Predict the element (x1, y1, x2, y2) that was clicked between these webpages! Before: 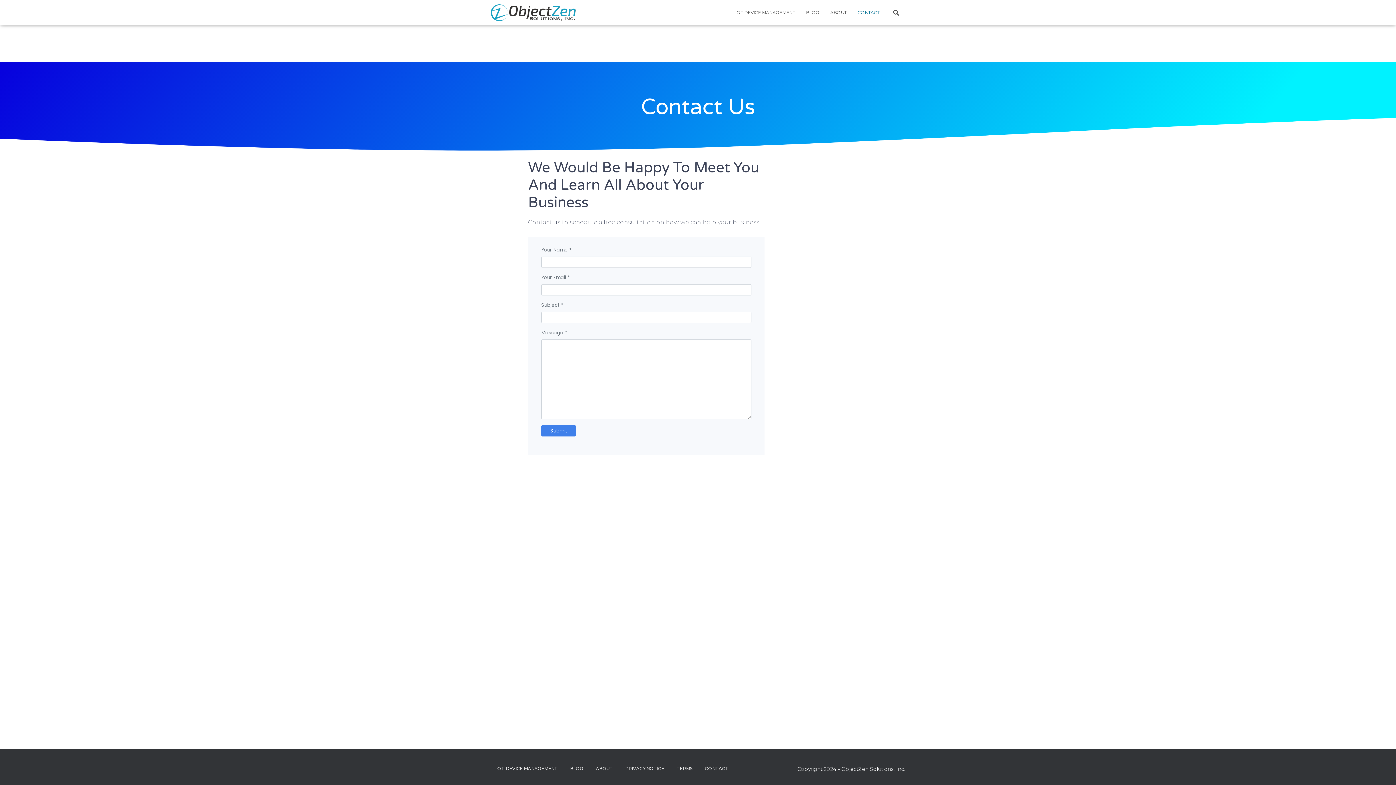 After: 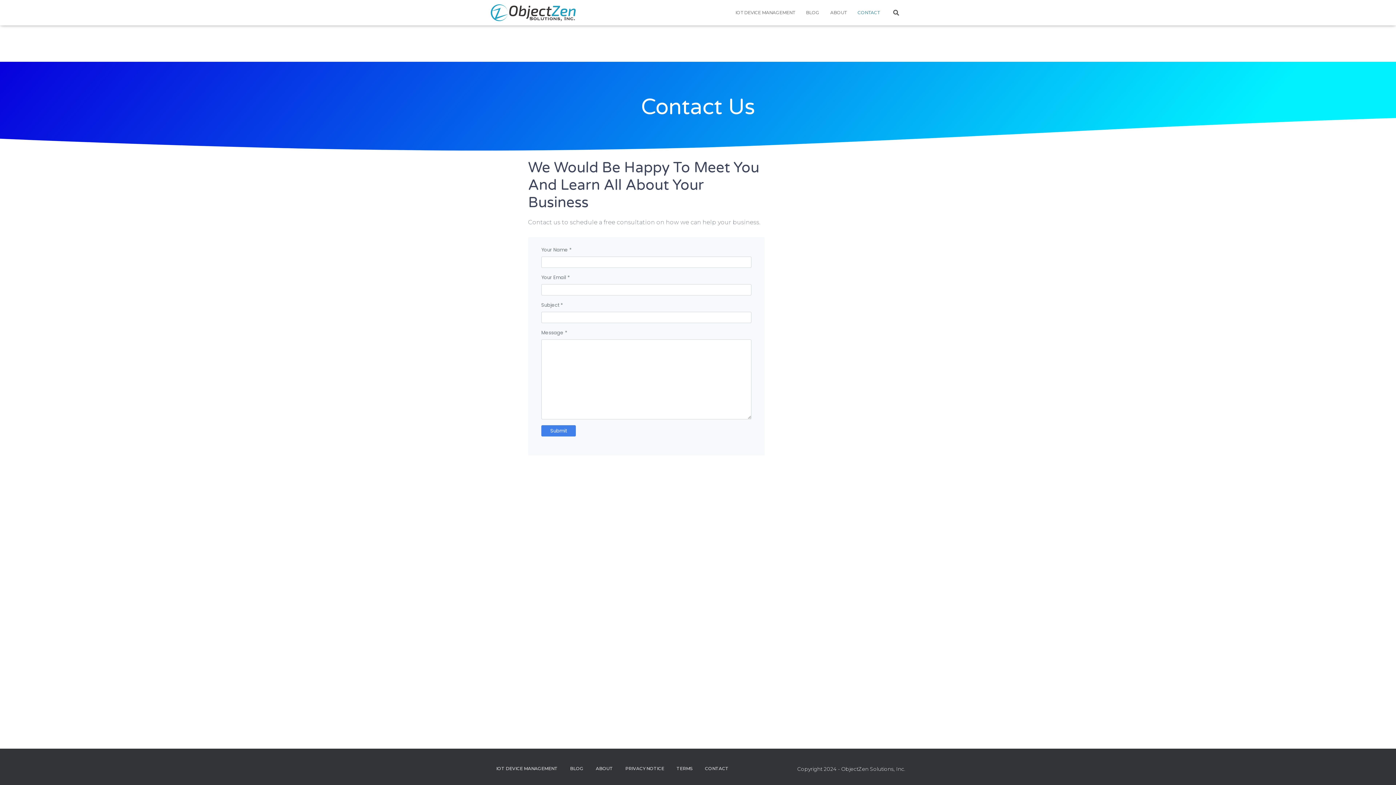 Action: bbox: (699, 760, 734, 777) label: CONTACT